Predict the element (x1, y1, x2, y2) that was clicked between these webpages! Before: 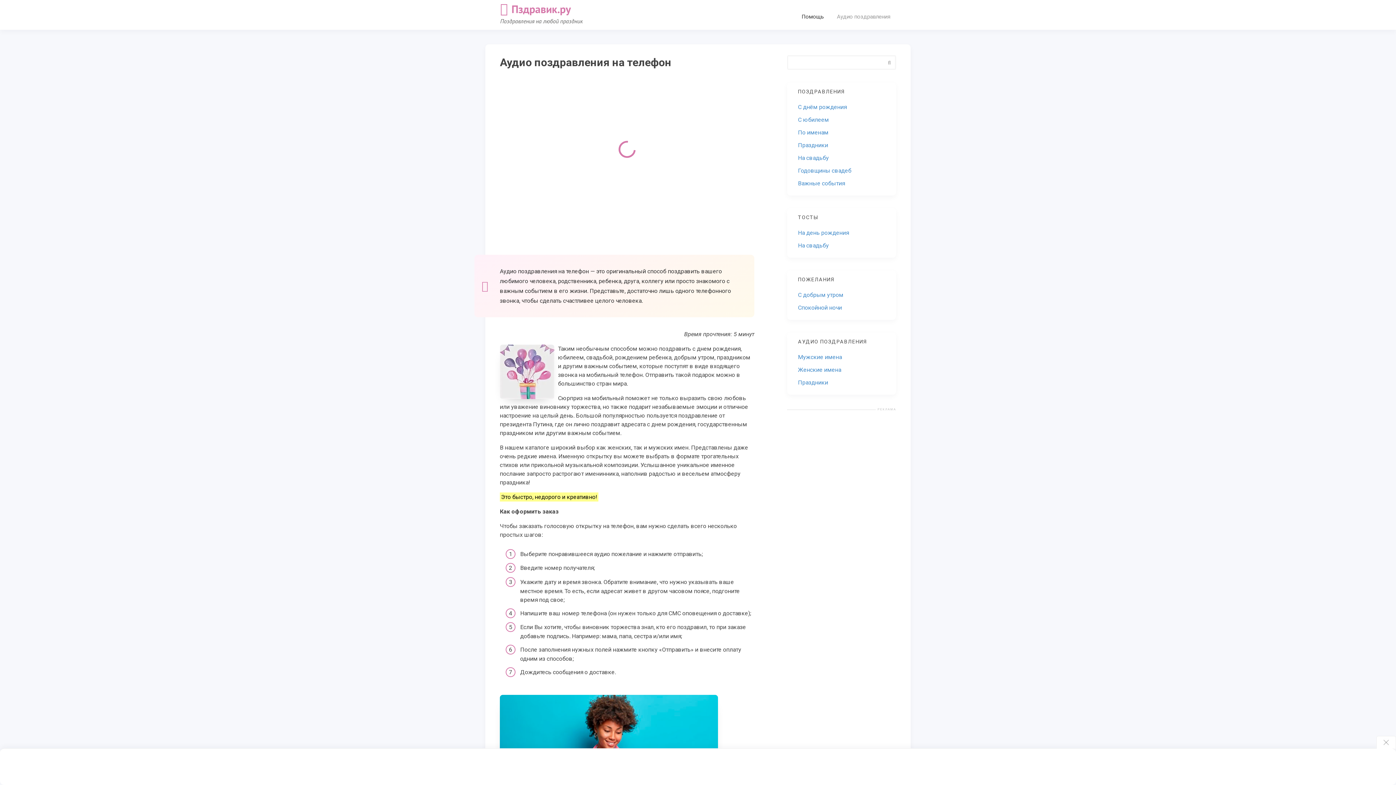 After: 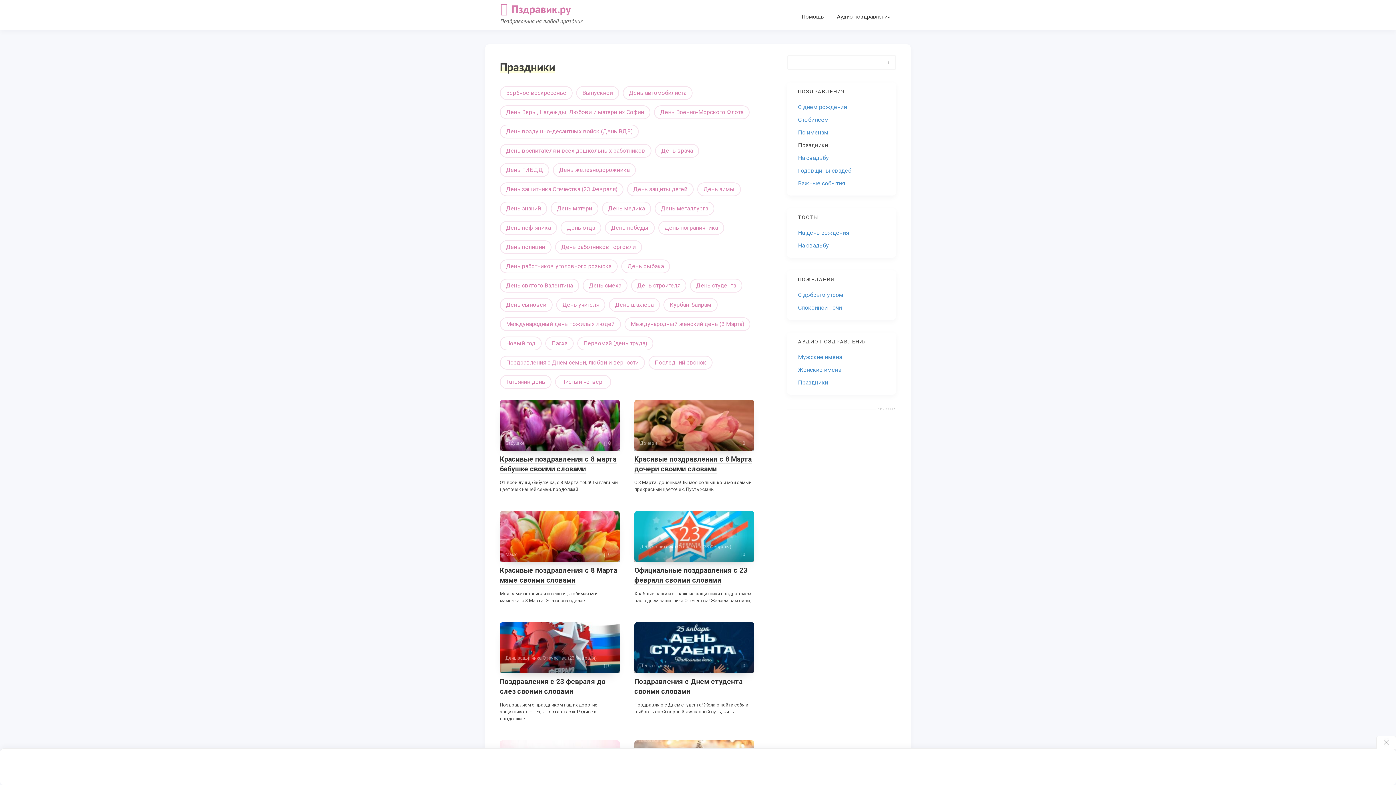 Action: bbox: (798, 141, 828, 148) label: Праздники